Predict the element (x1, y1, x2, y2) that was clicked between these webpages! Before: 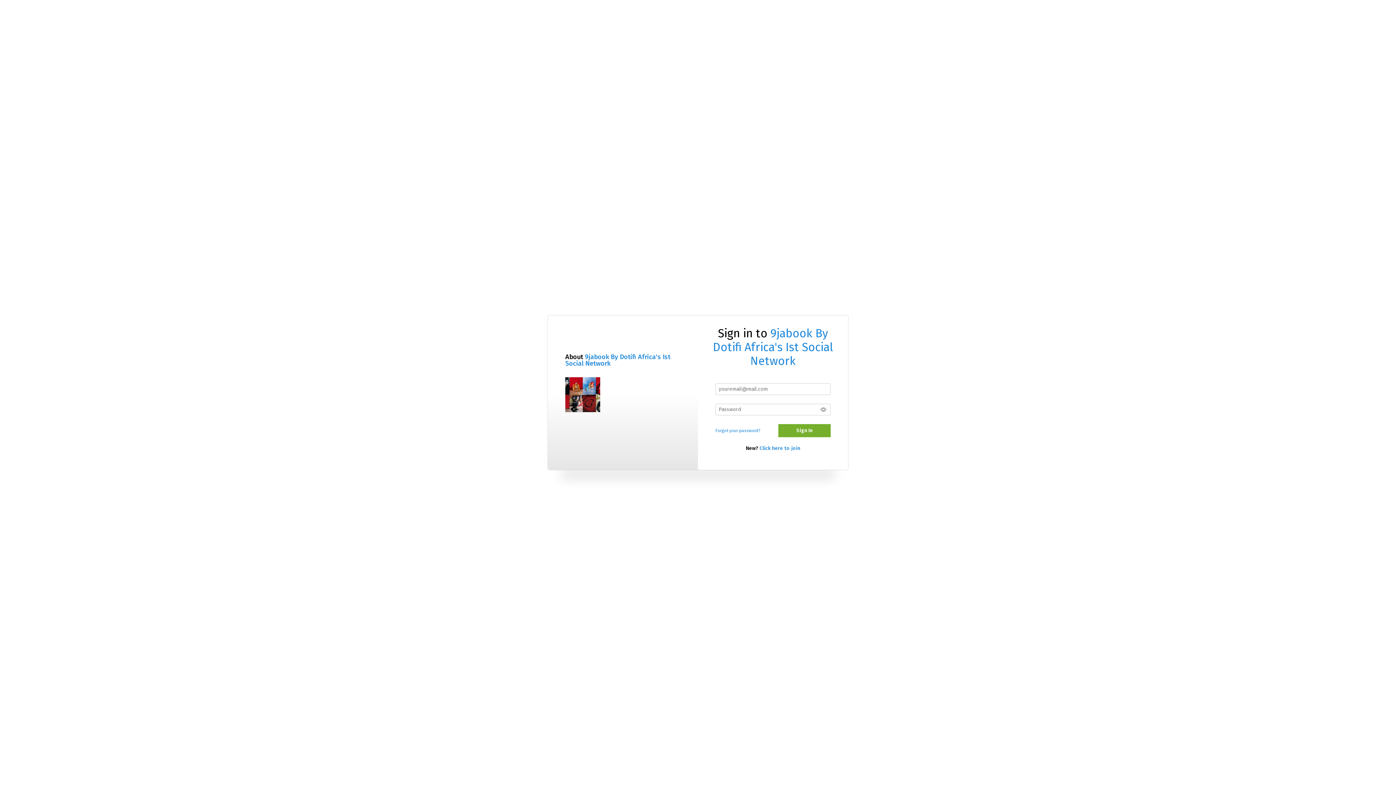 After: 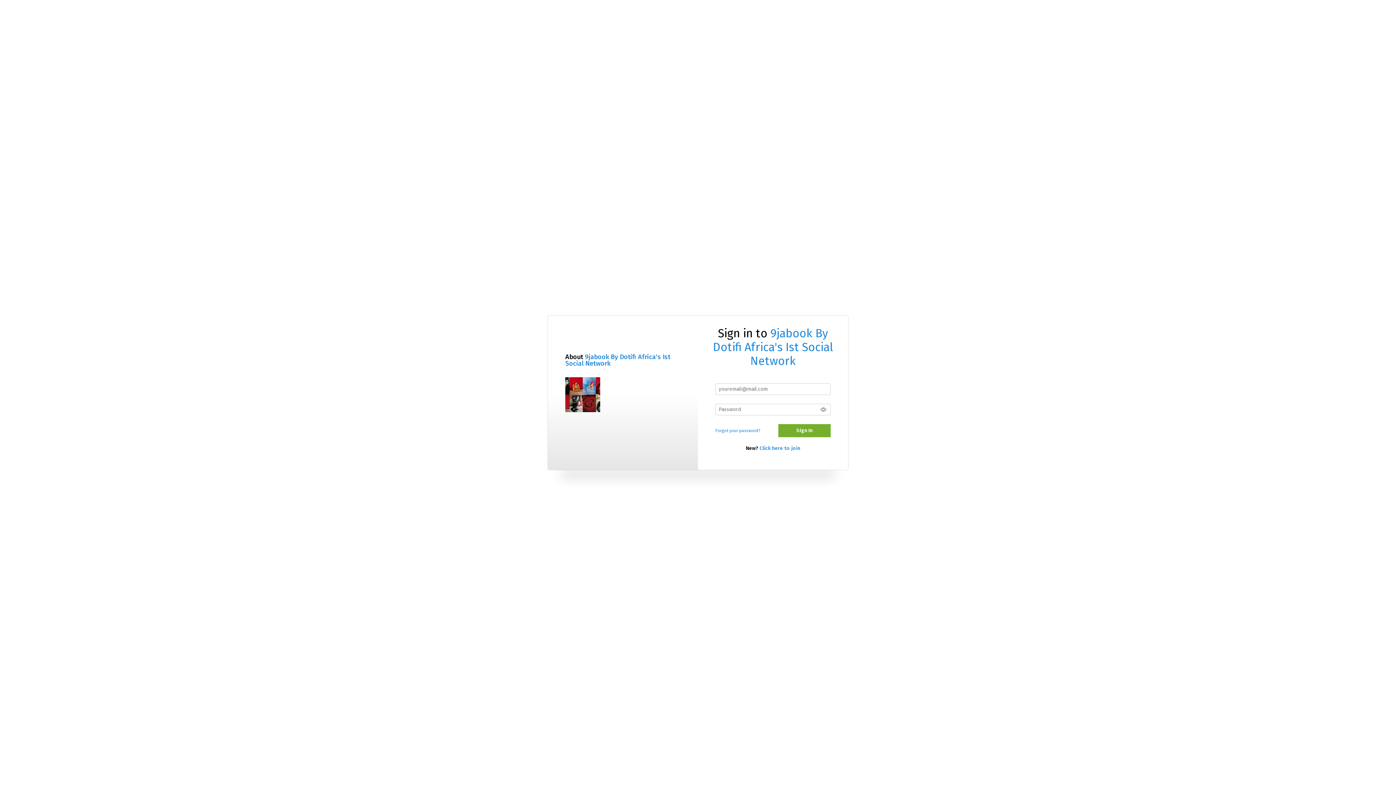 Action: bbox: (713, 326, 833, 367) label: 9jabook By Dotifi Africa's Ist Social Network